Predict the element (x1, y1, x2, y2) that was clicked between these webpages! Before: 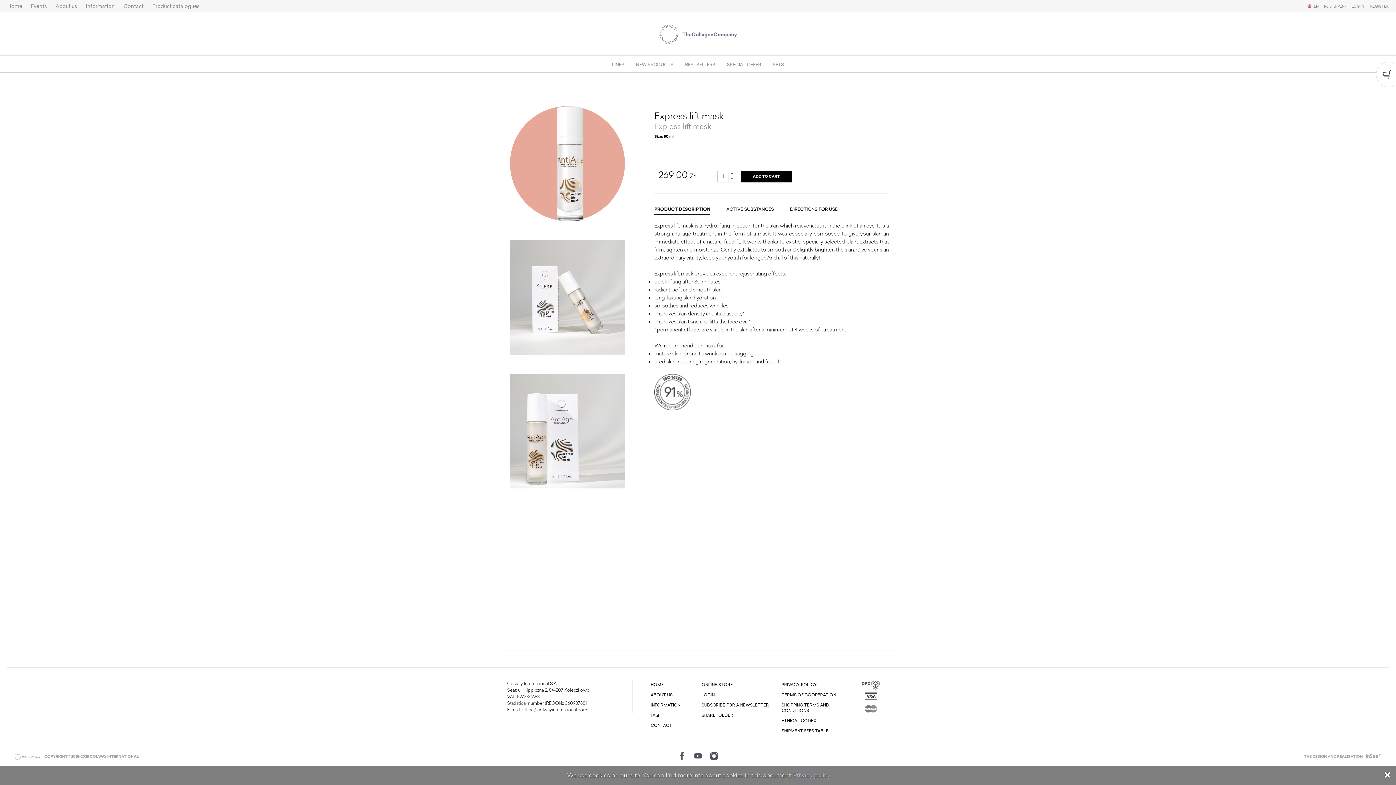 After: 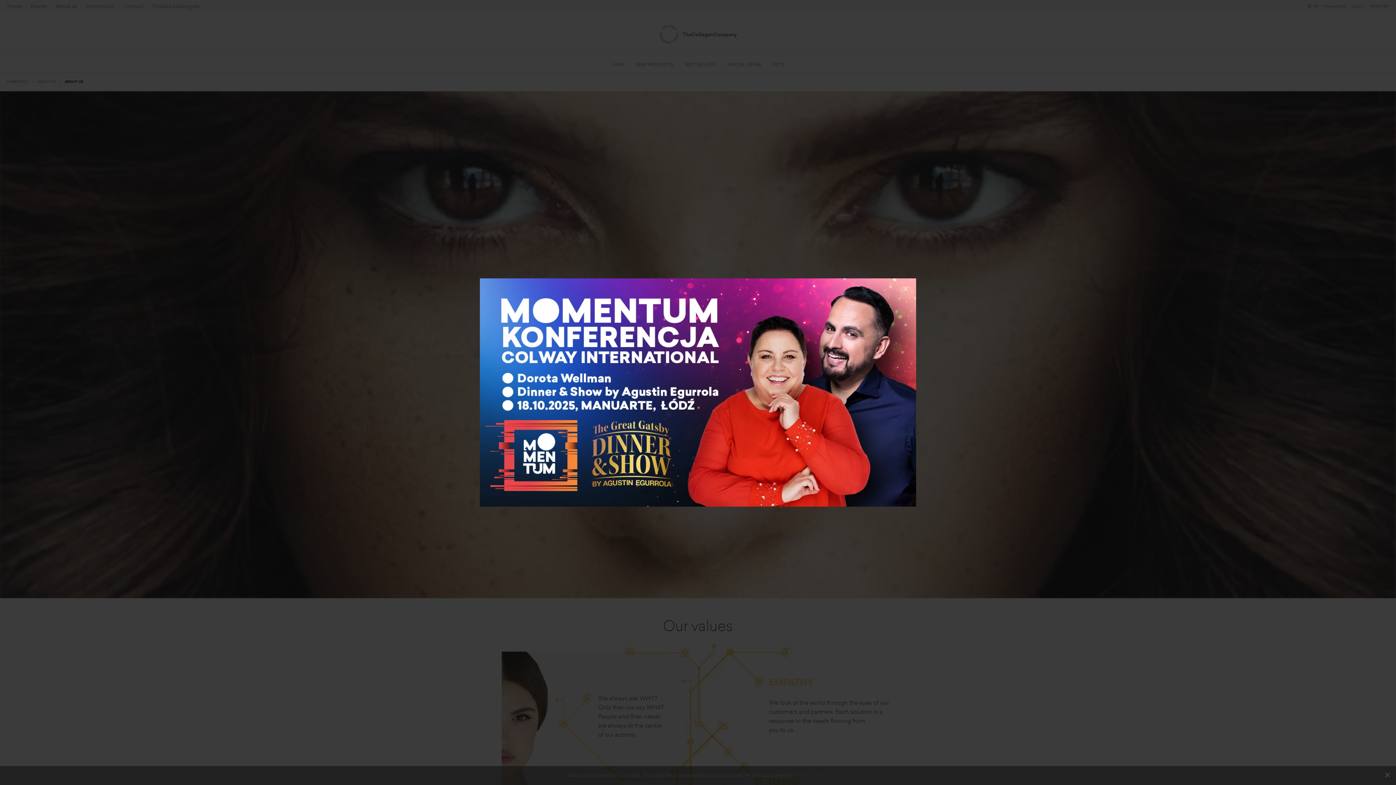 Action: label: About us bbox: (55, 3, 77, 9)